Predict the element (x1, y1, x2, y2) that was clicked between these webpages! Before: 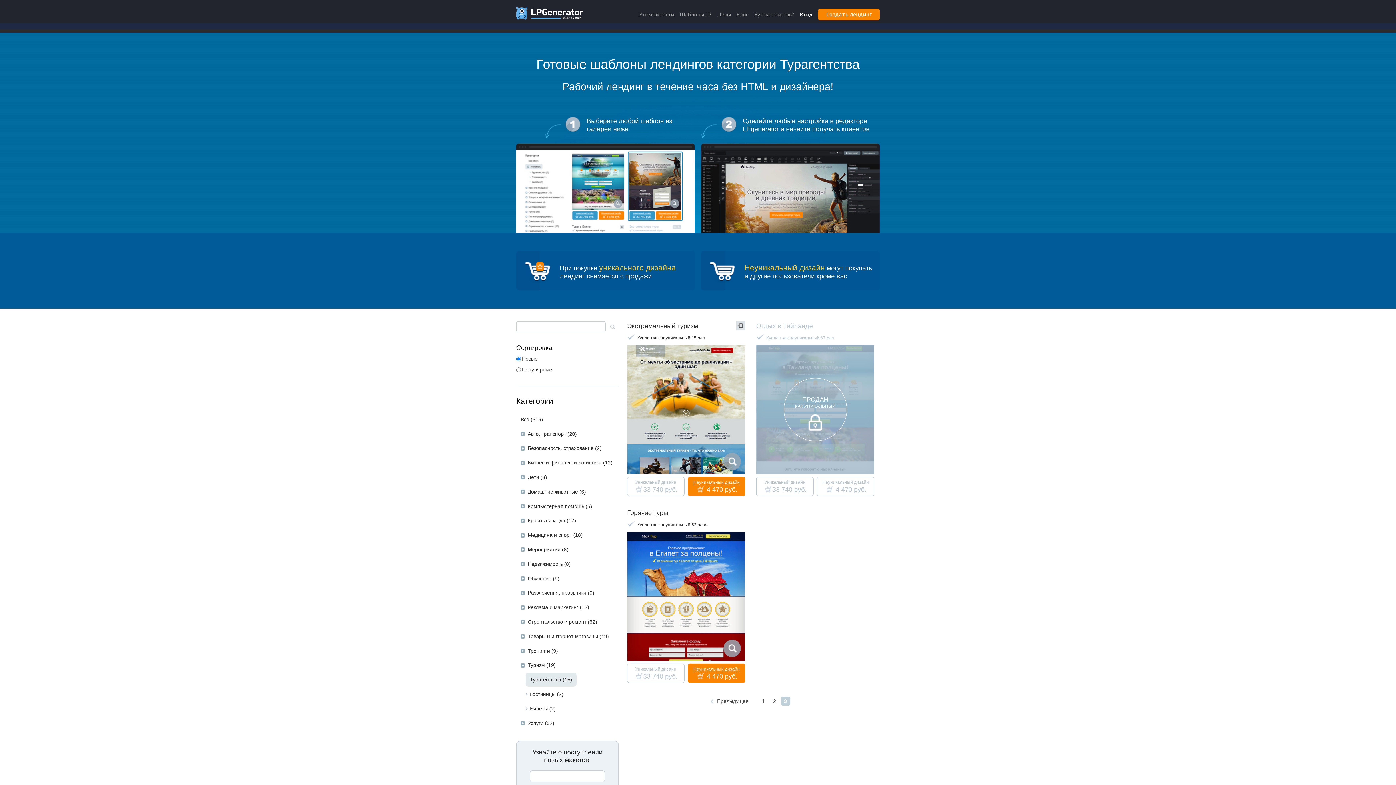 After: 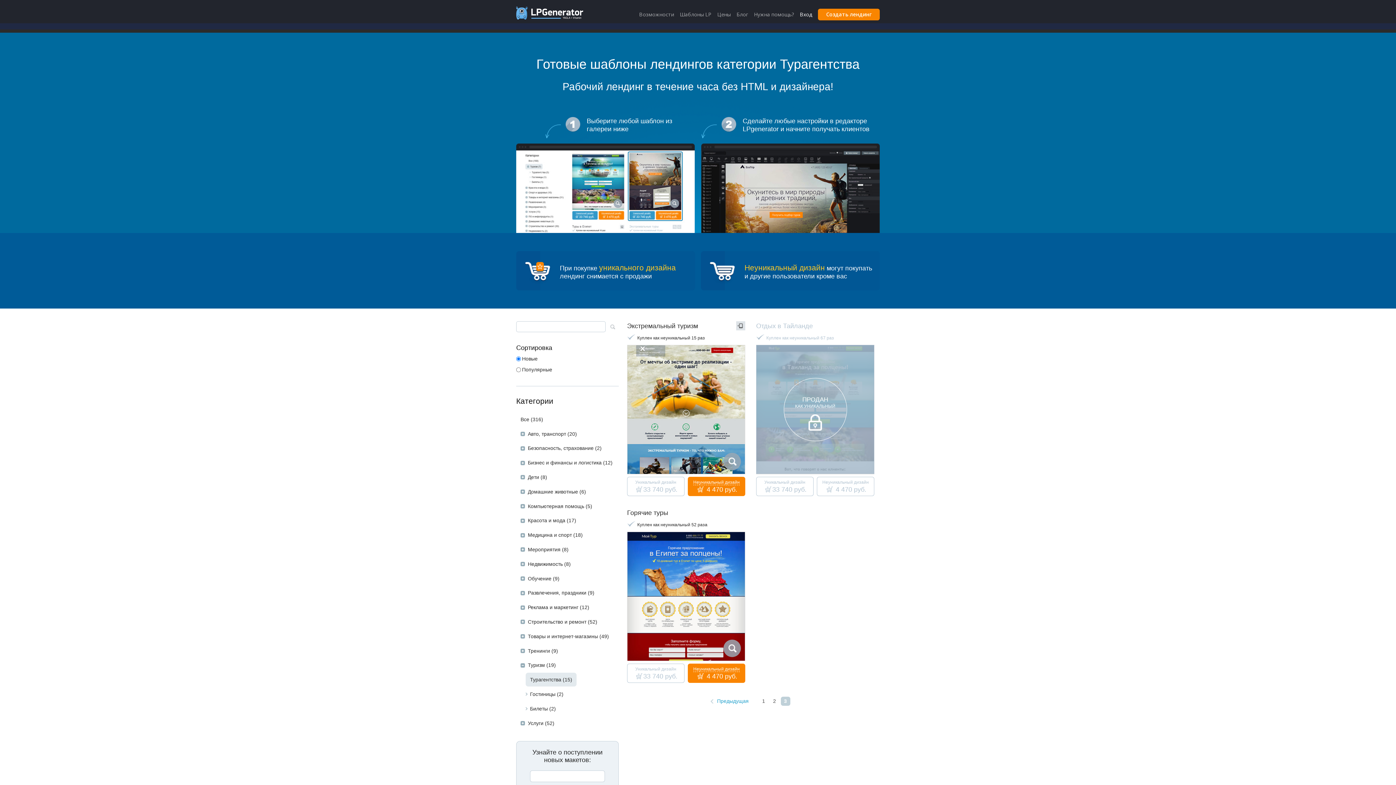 Action: label: Предыдущая bbox: (710, 697, 749, 706)